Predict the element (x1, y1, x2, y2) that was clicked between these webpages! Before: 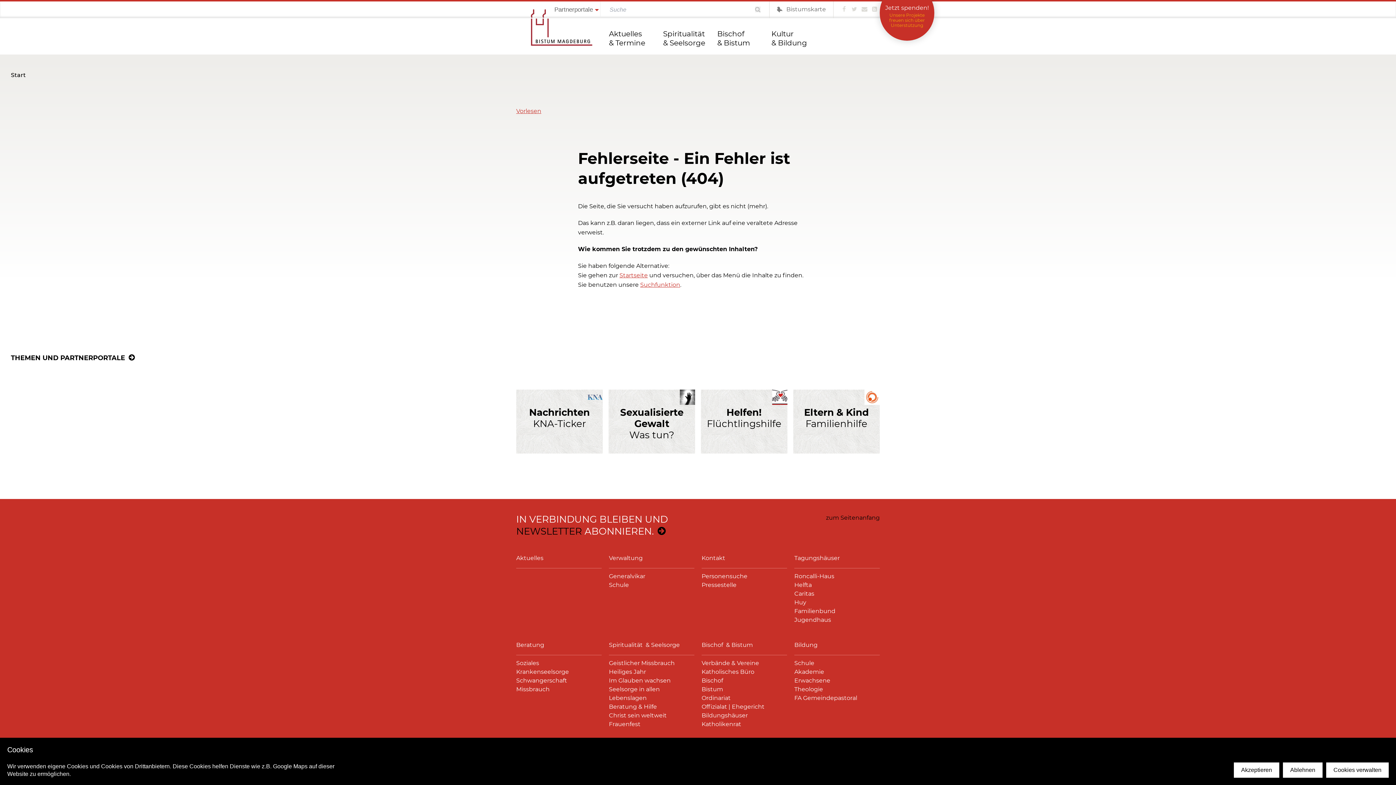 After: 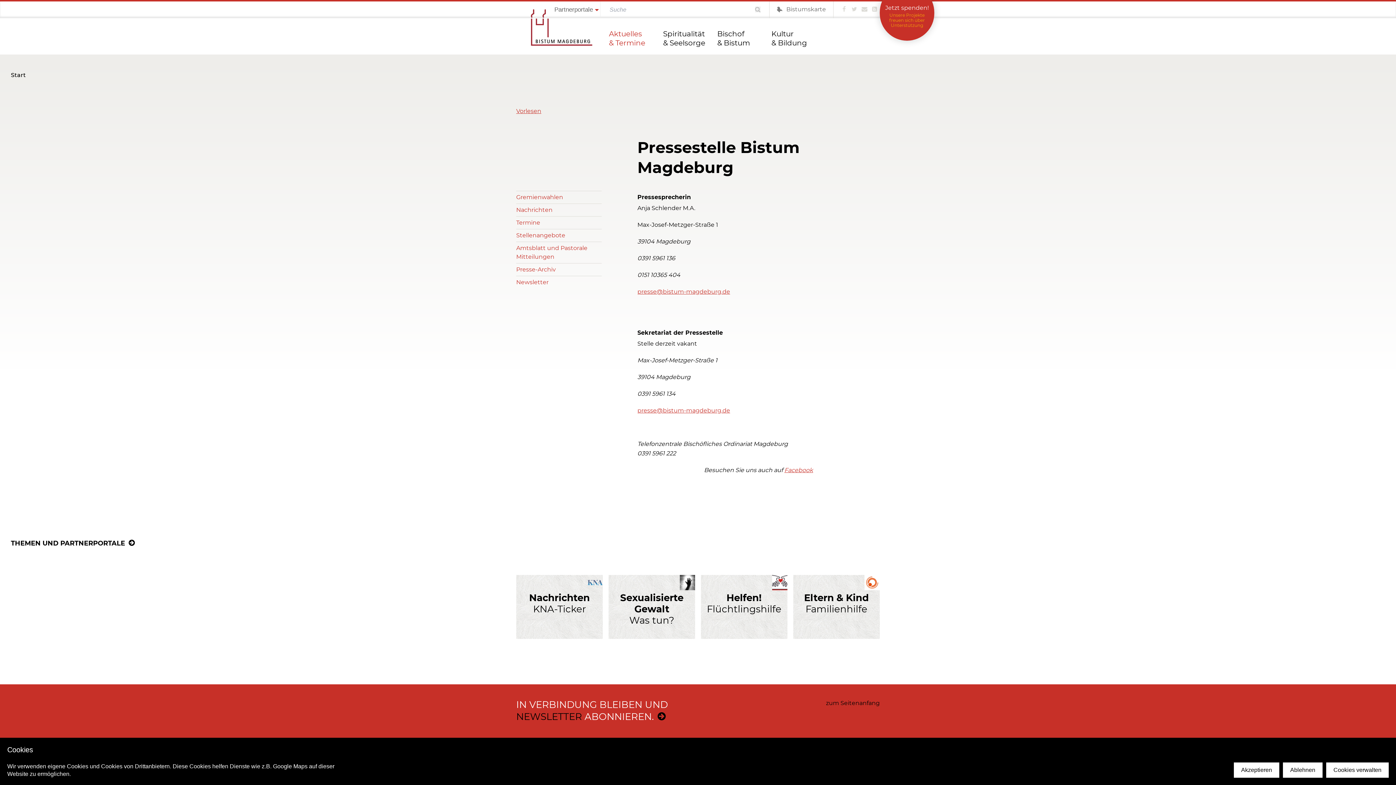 Action: label: Pressestelle bbox: (701, 580, 787, 589)